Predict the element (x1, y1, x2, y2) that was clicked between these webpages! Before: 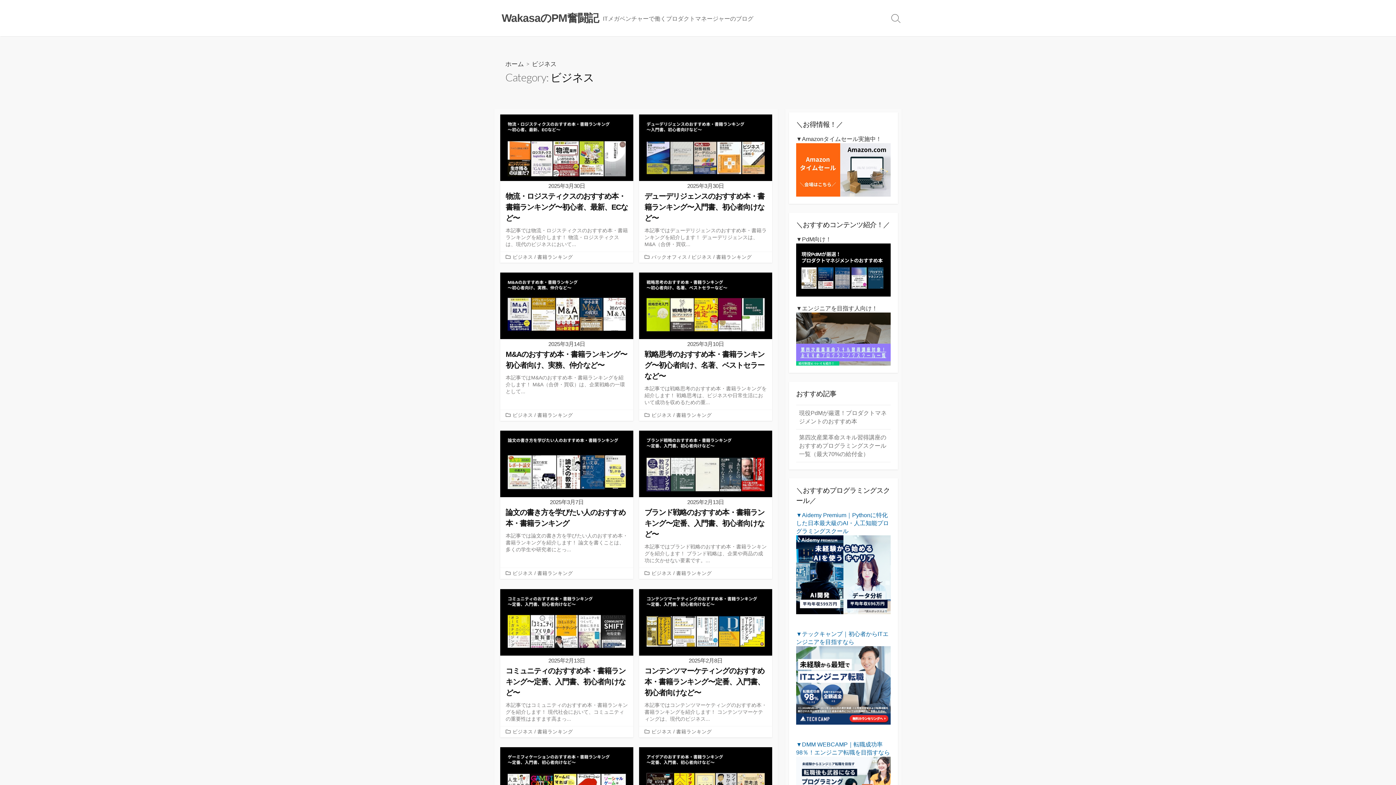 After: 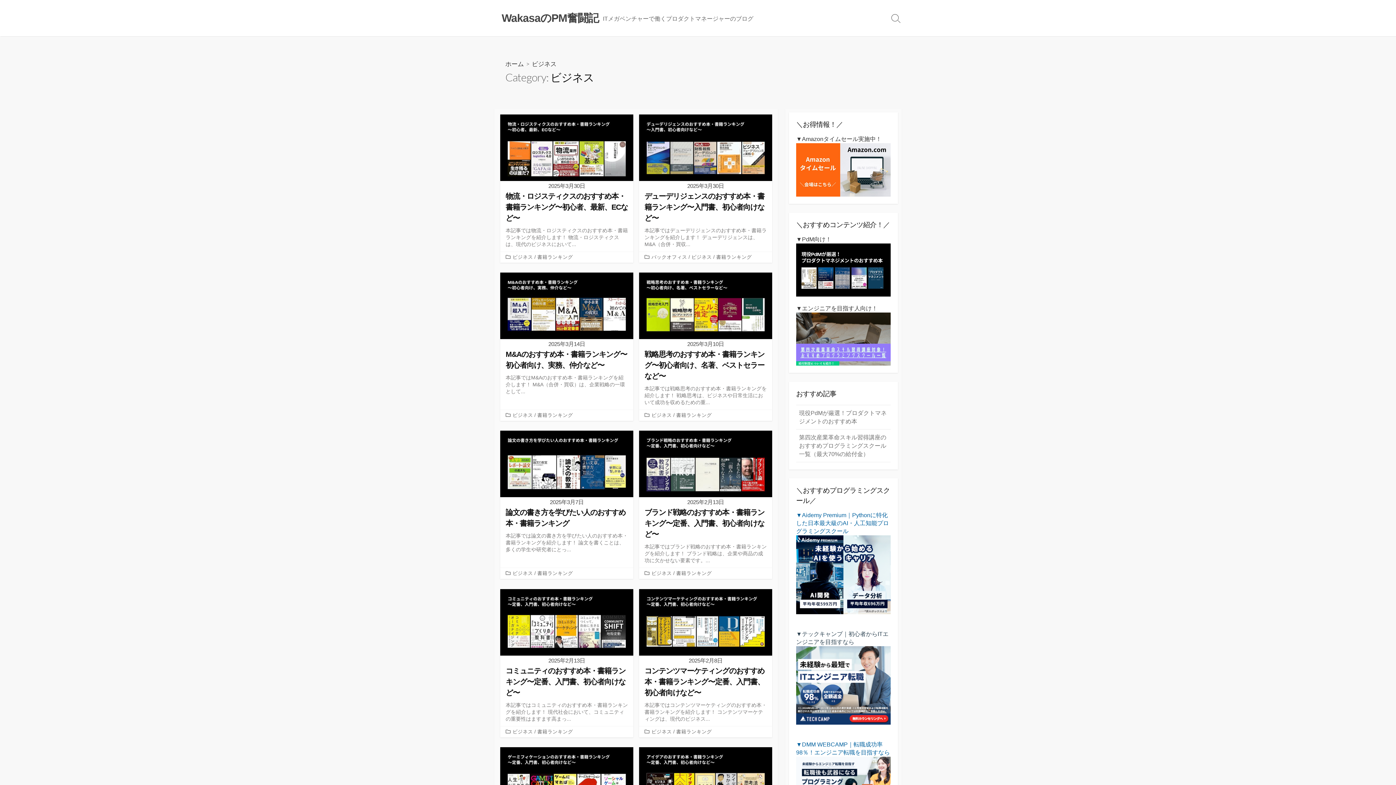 Action: bbox: (796, 631, 890, 725) label: ▼テックキャンプ｜初心者からITエンジニアを目指すなら